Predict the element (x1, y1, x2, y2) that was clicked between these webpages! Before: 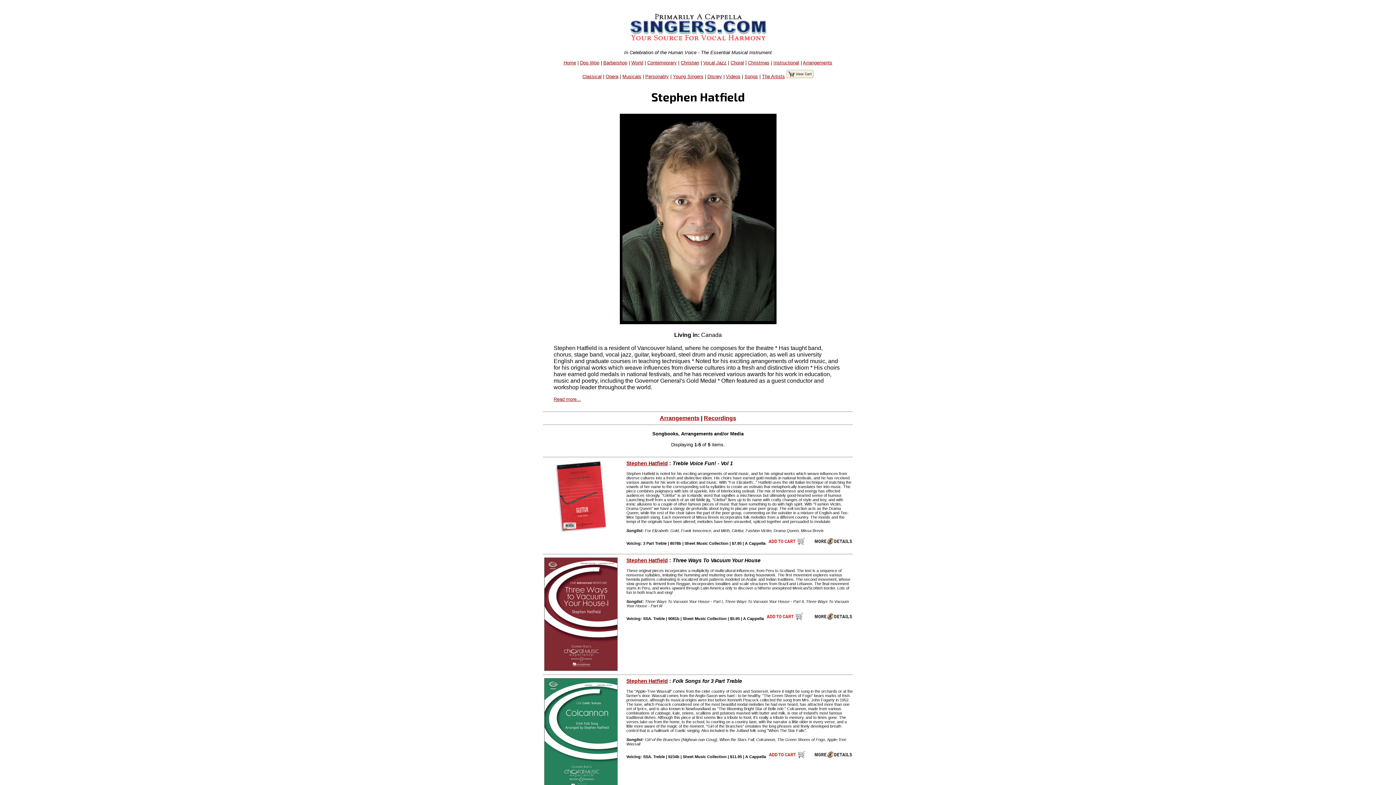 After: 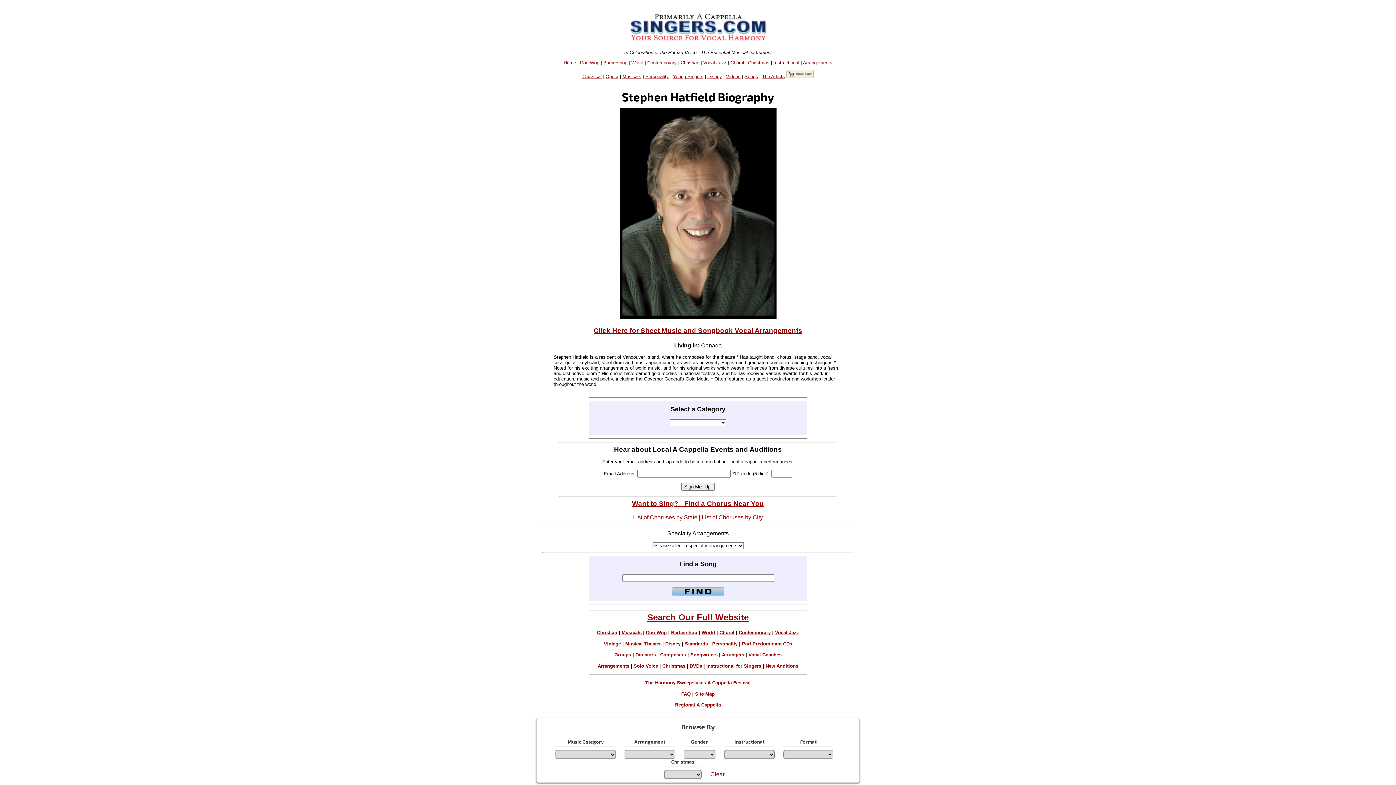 Action: bbox: (553, 396, 581, 402) label: Read more...